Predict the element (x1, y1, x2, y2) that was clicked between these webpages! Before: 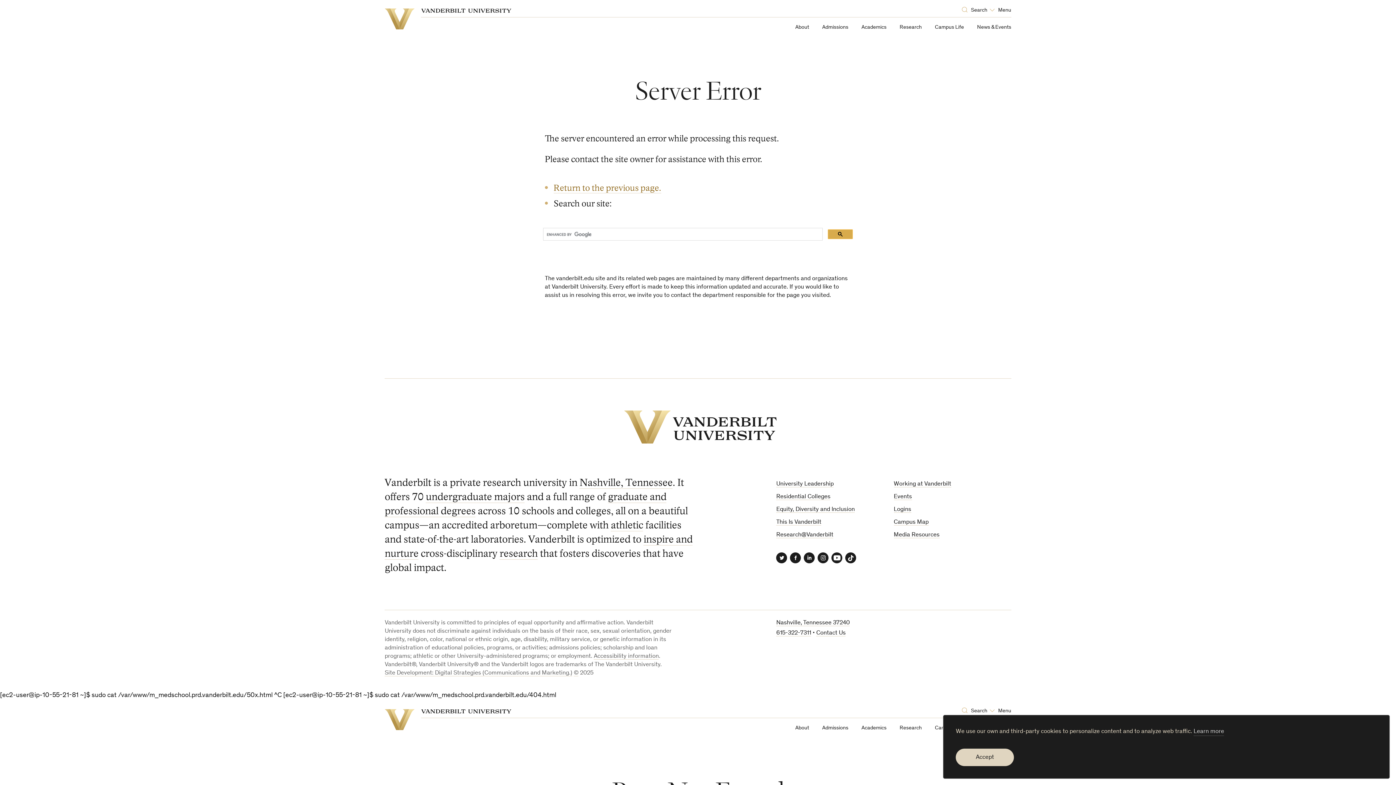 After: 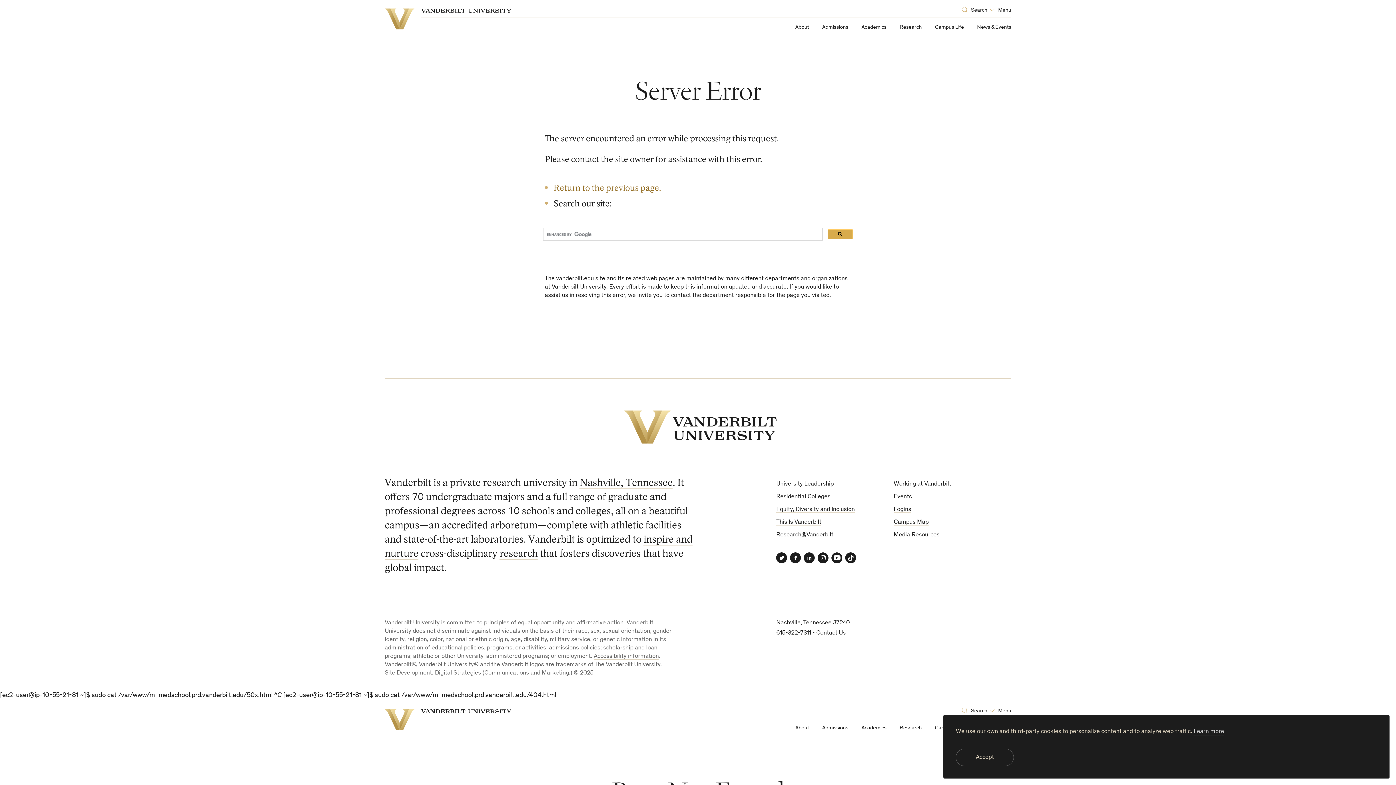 Action: bbox: (956, 749, 1014, 766) label: dismiss cookie message